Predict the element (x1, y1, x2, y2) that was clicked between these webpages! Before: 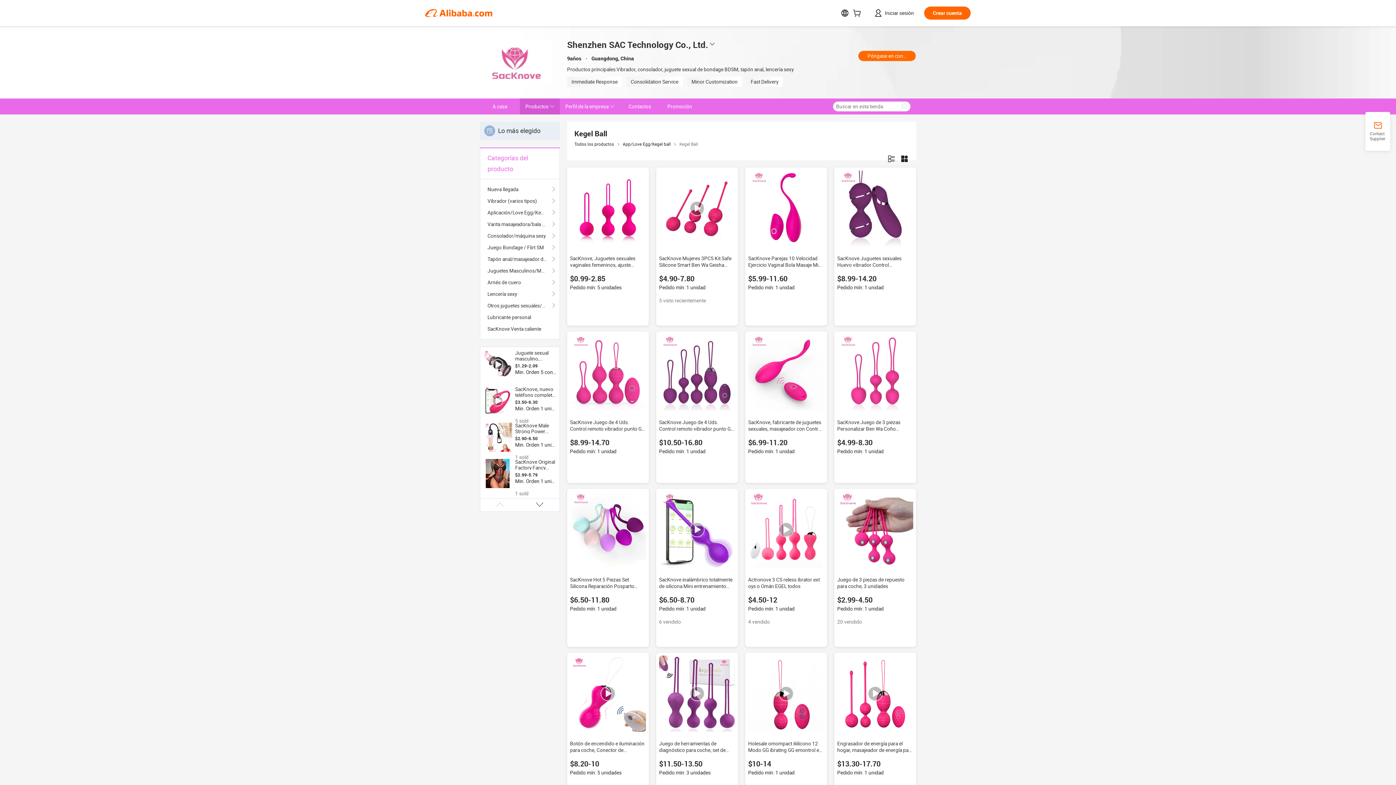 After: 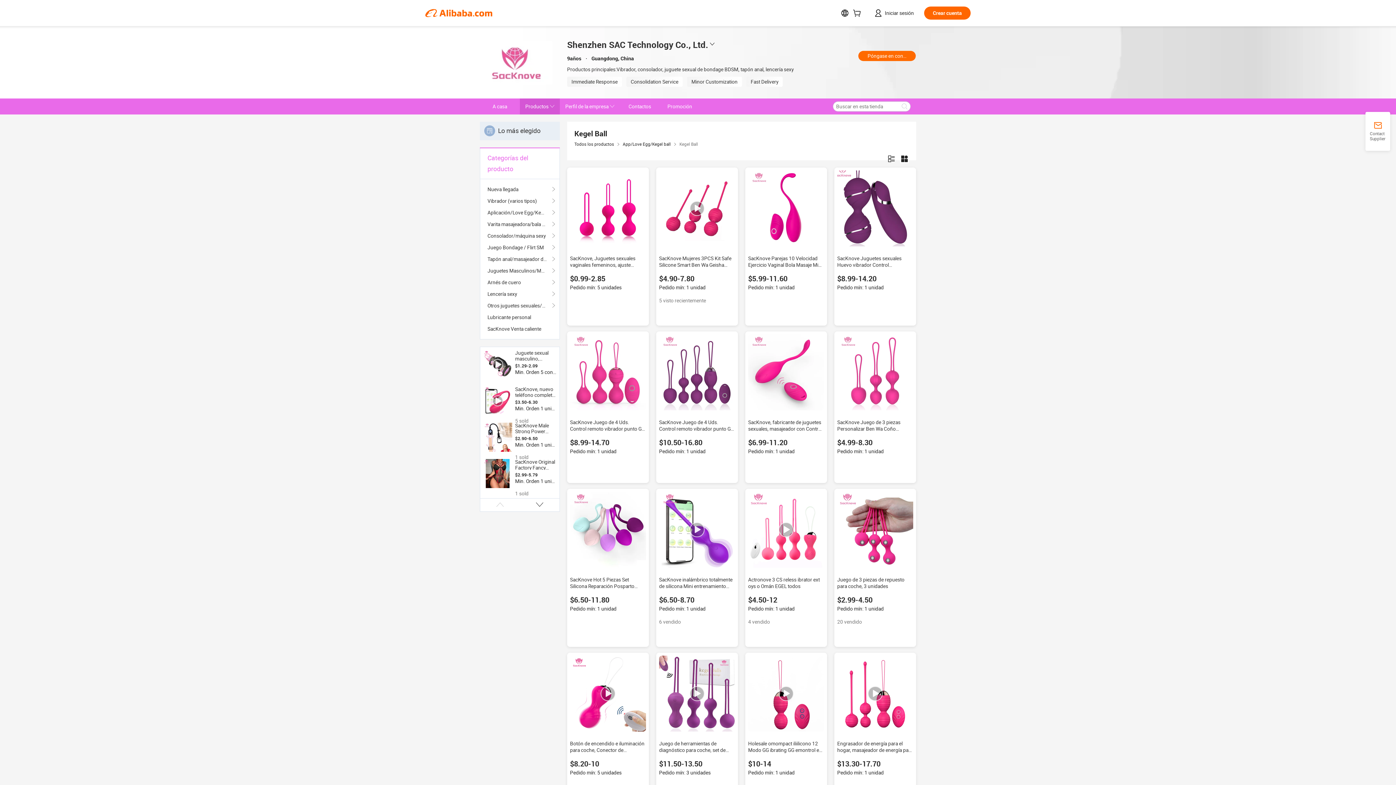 Action: bbox: (837, 170, 913, 246)